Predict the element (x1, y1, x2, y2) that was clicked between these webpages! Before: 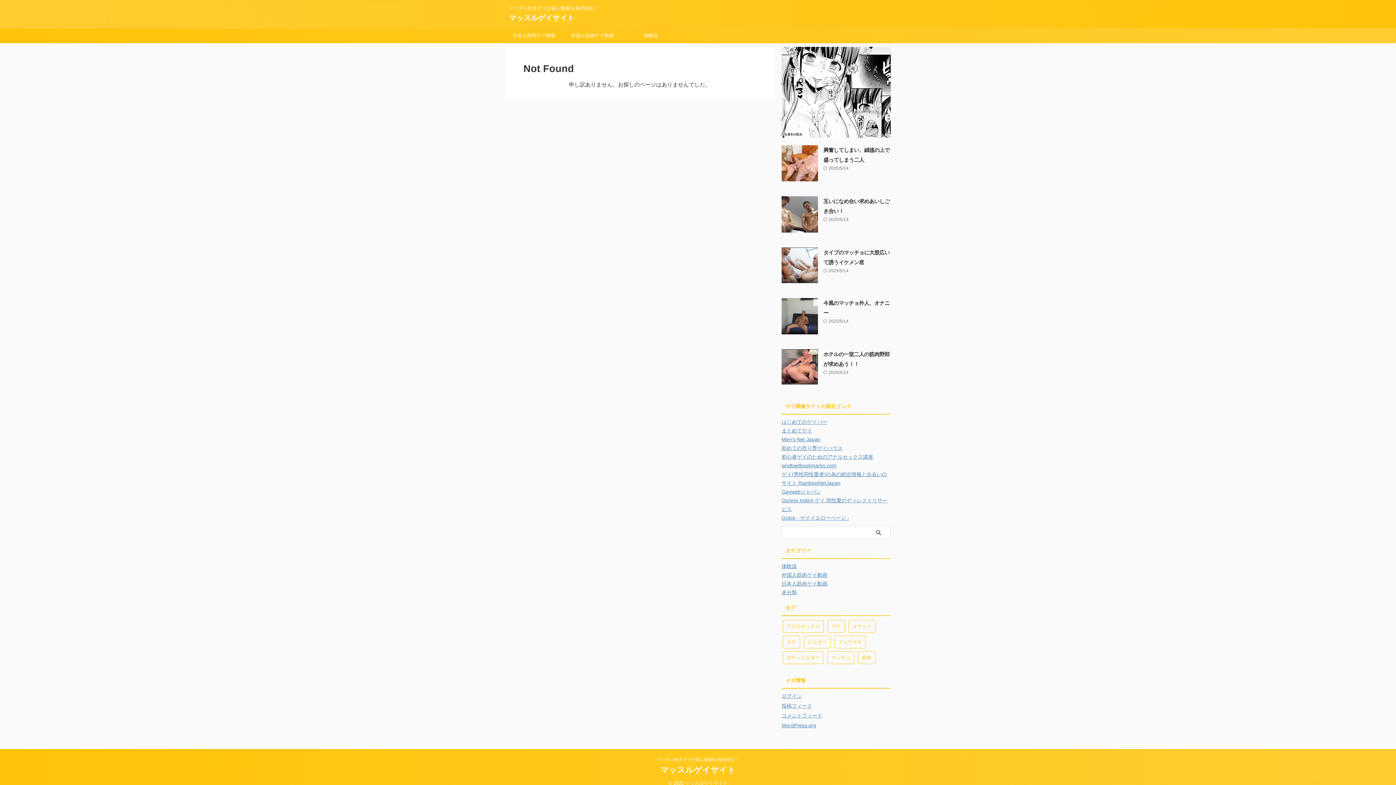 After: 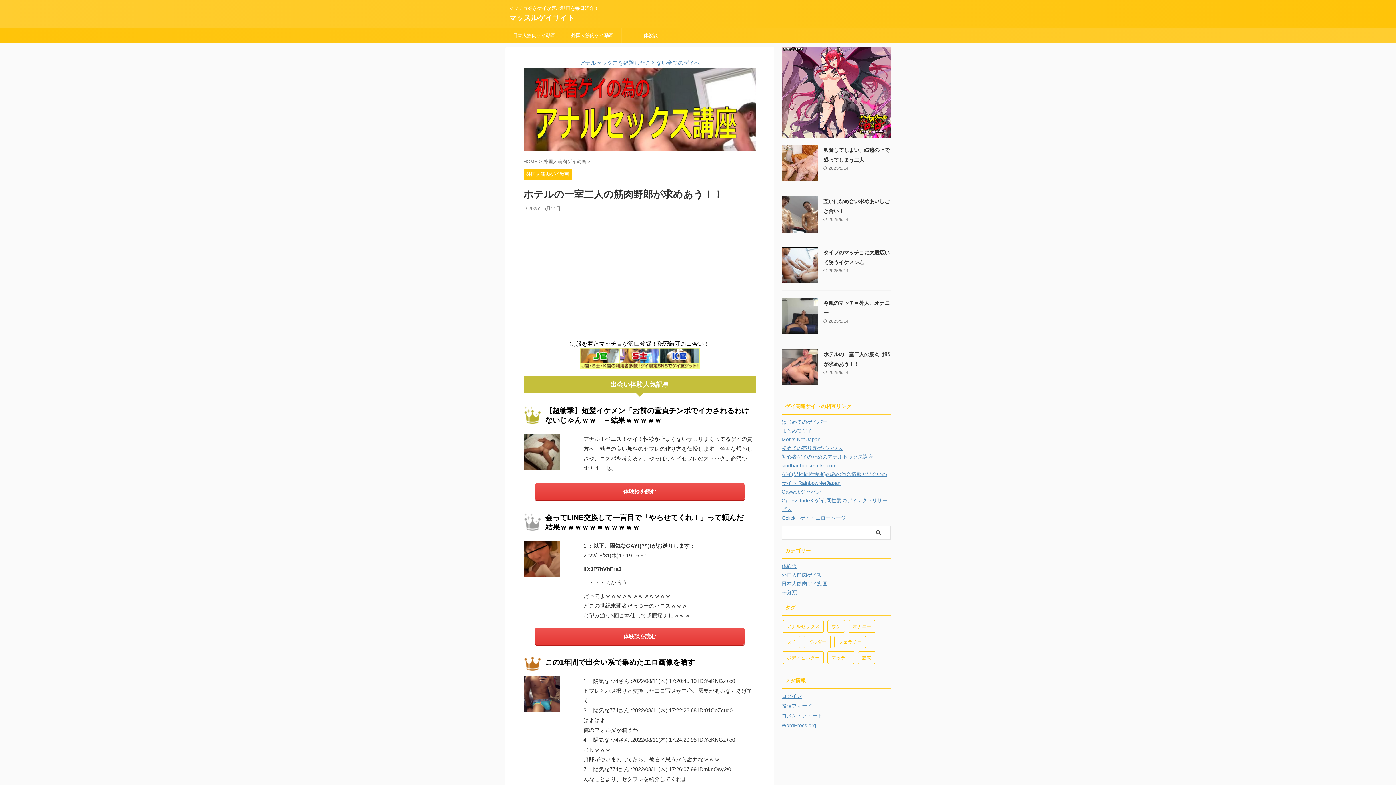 Action: bbox: (781, 378, 818, 384)